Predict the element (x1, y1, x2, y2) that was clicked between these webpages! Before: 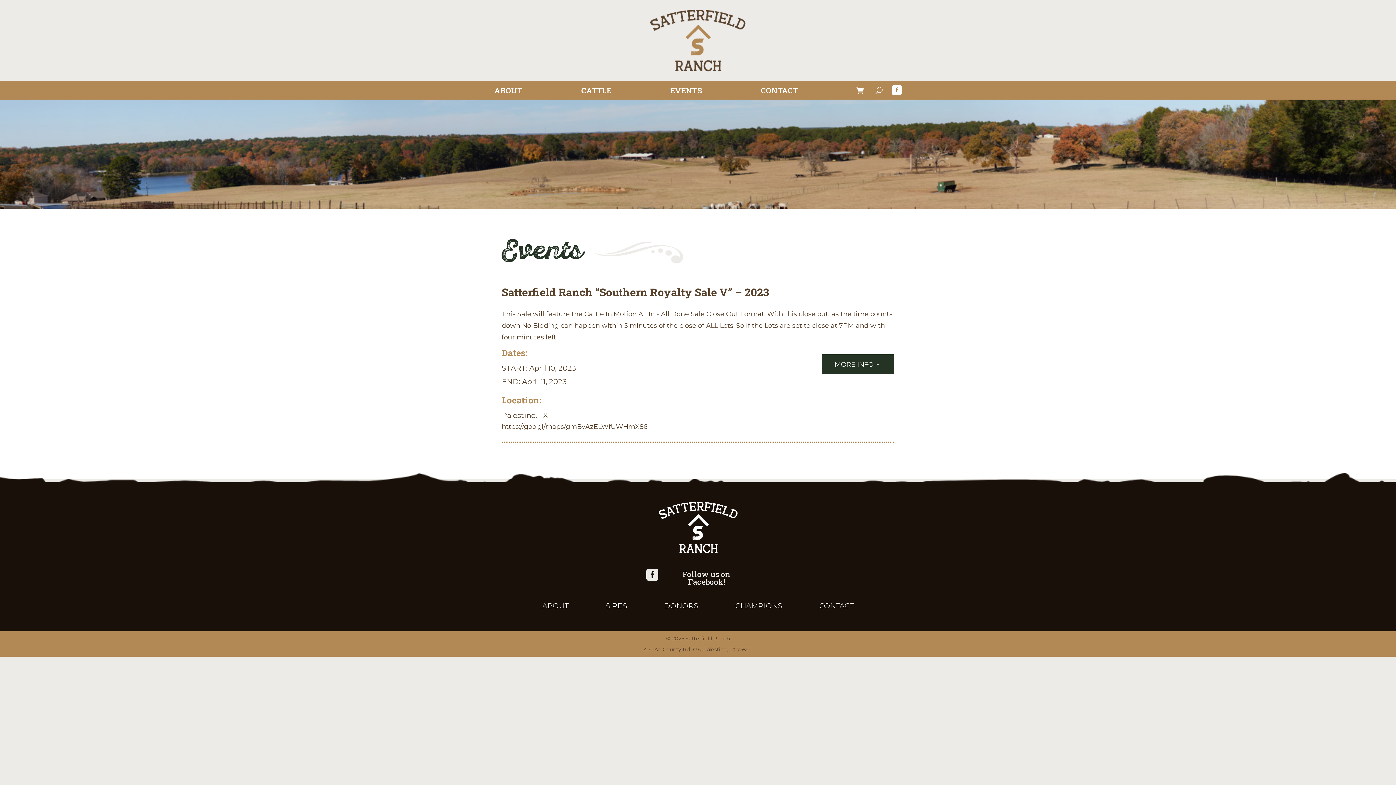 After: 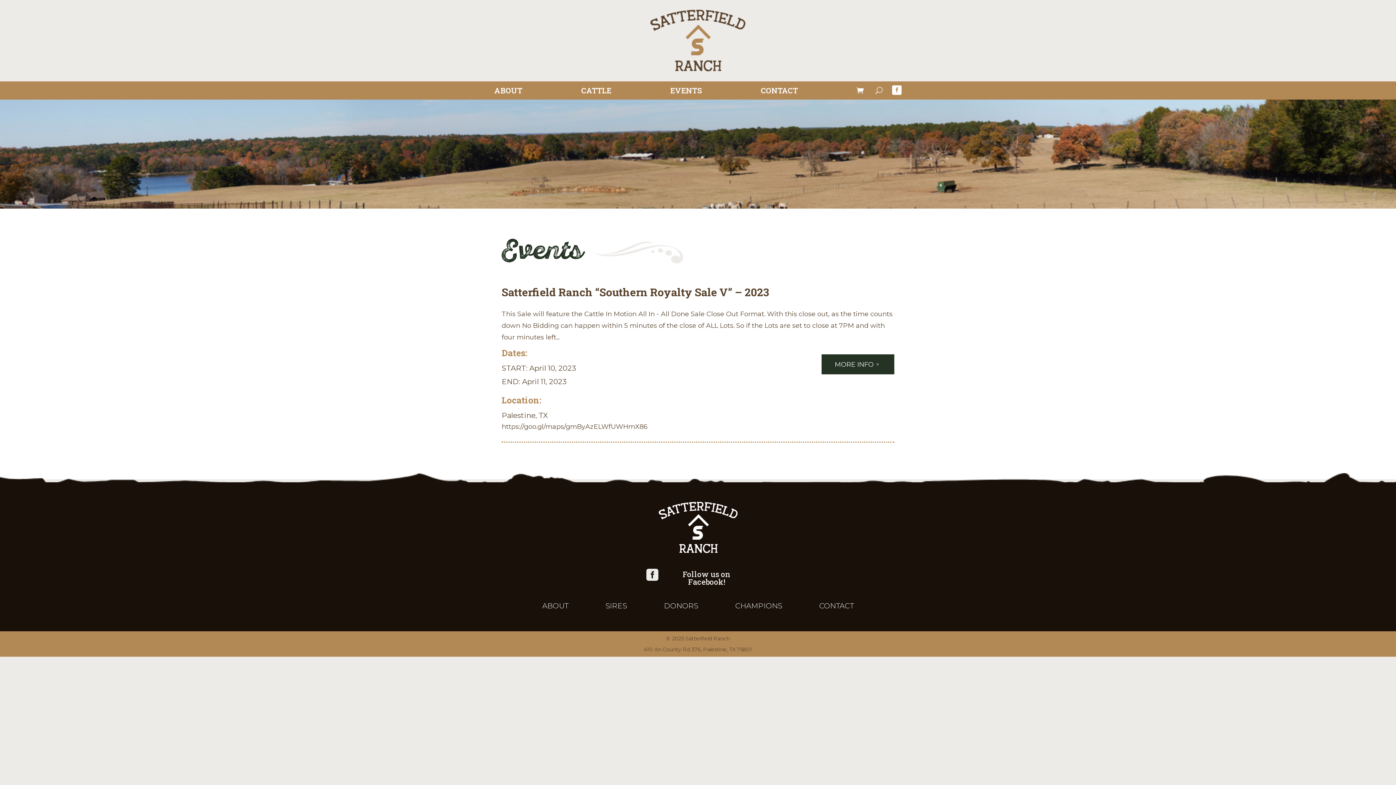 Action: bbox: (682, 569, 730, 587) label: Follow us on Facebook!